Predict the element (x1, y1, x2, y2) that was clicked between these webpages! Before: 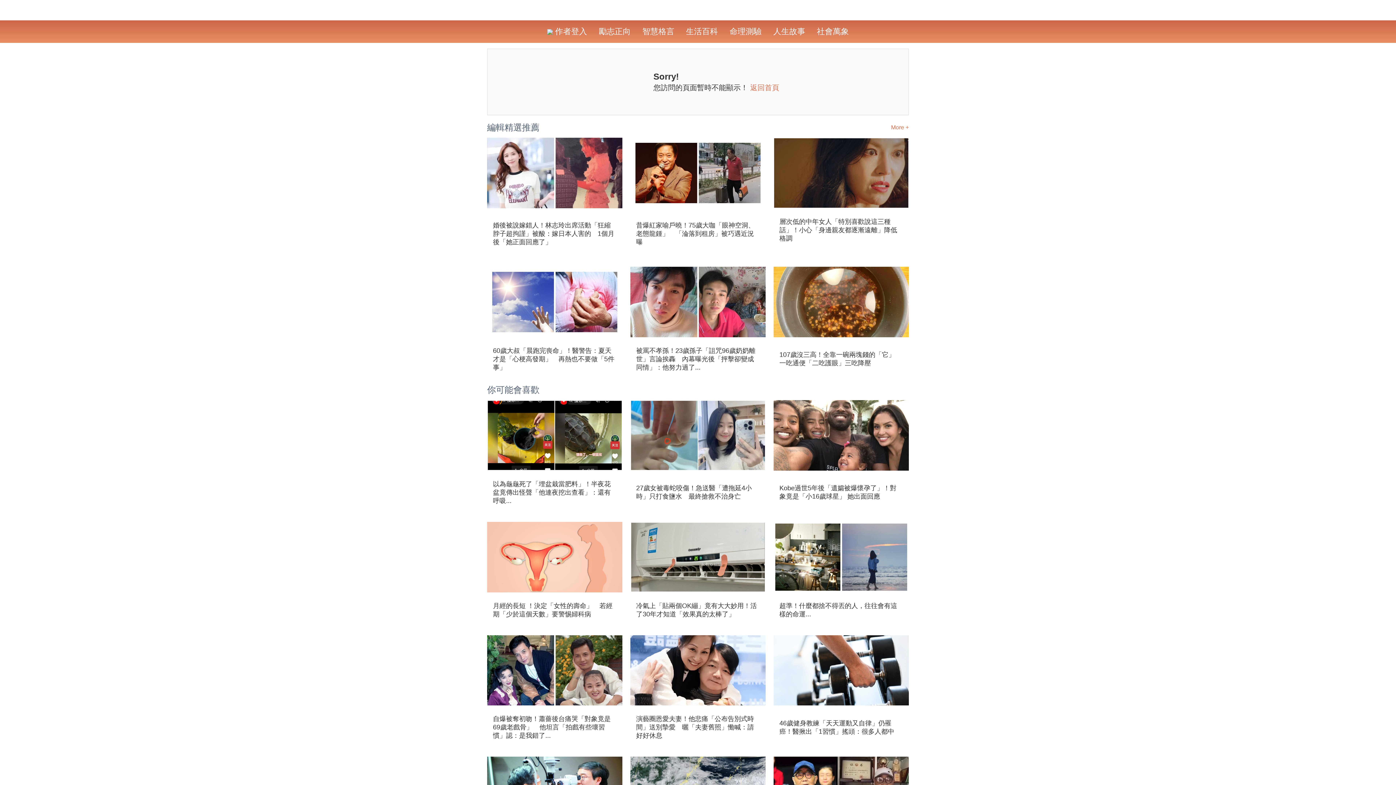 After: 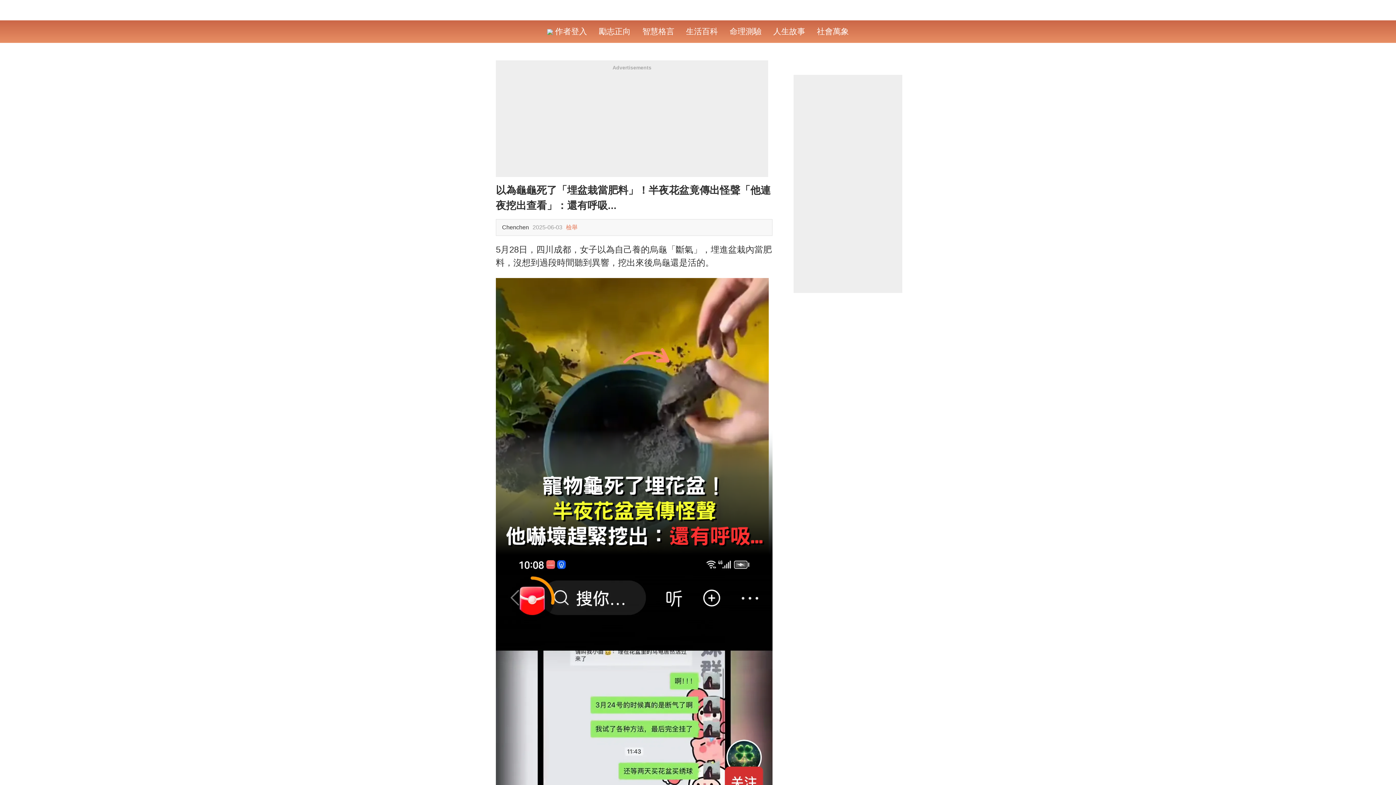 Action: label: 以為龜龜死了「埋盆栽當肥料」！半夜花盆竟傳出怪聲「他連夜挖出查看」：還有呼吸... bbox: (493, 480, 616, 505)